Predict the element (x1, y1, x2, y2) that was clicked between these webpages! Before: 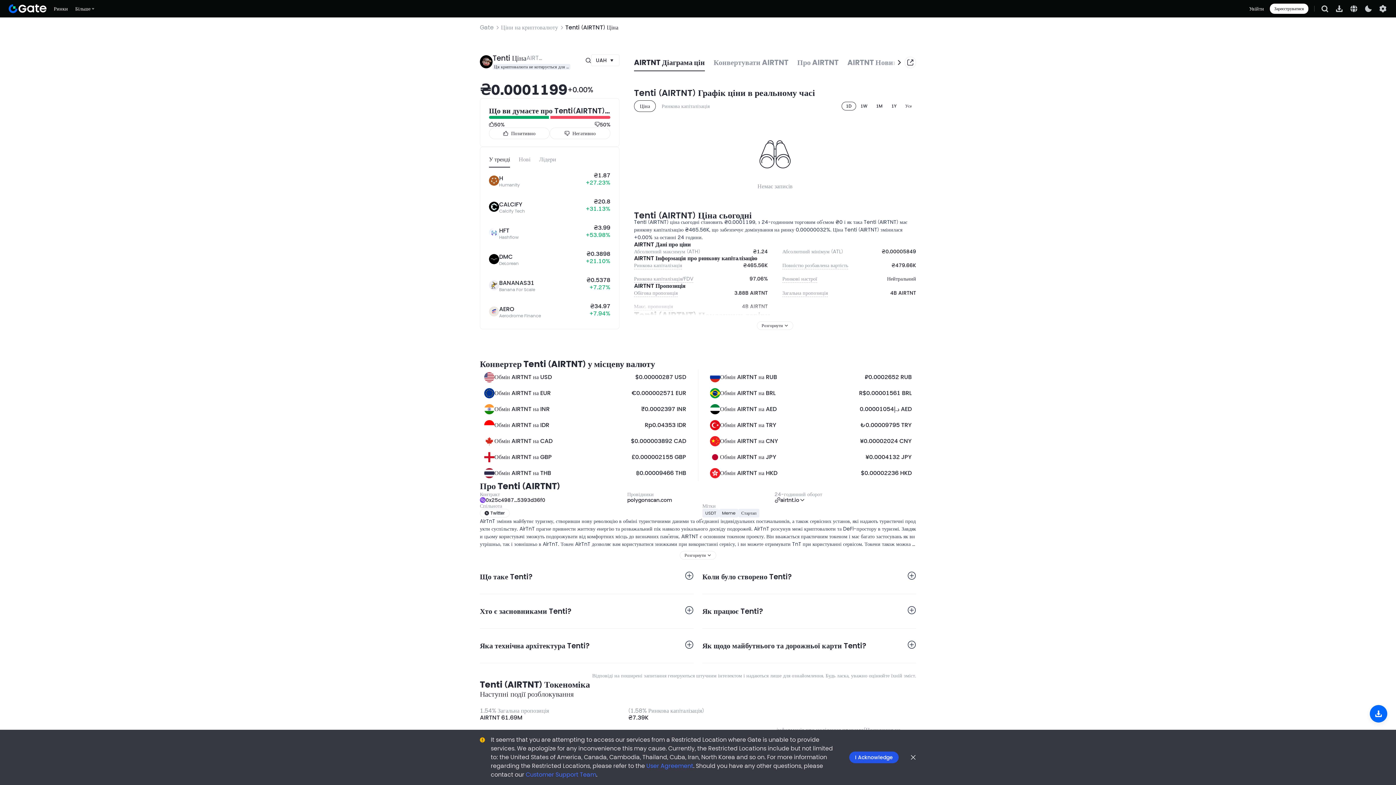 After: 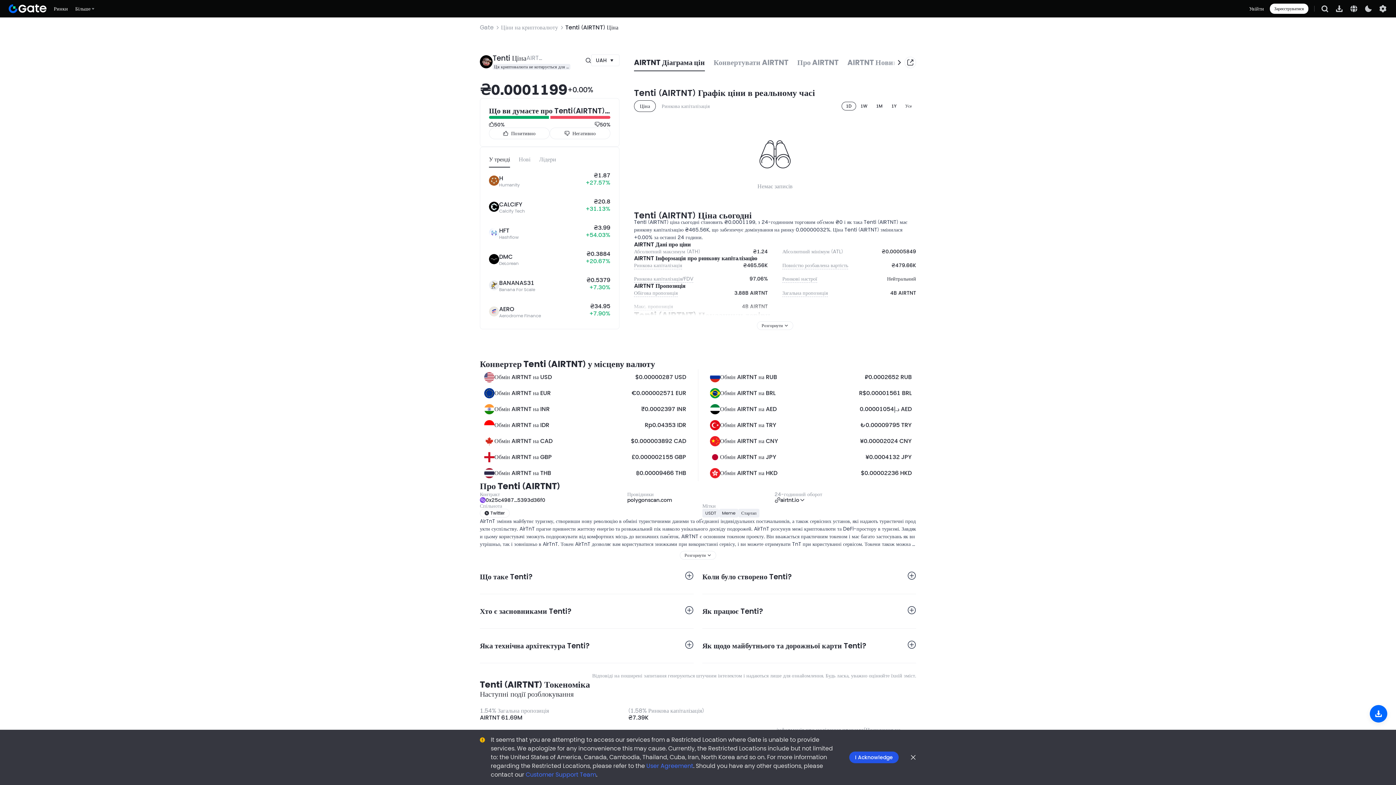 Action: label: 1D bbox: (841, 101, 856, 110)